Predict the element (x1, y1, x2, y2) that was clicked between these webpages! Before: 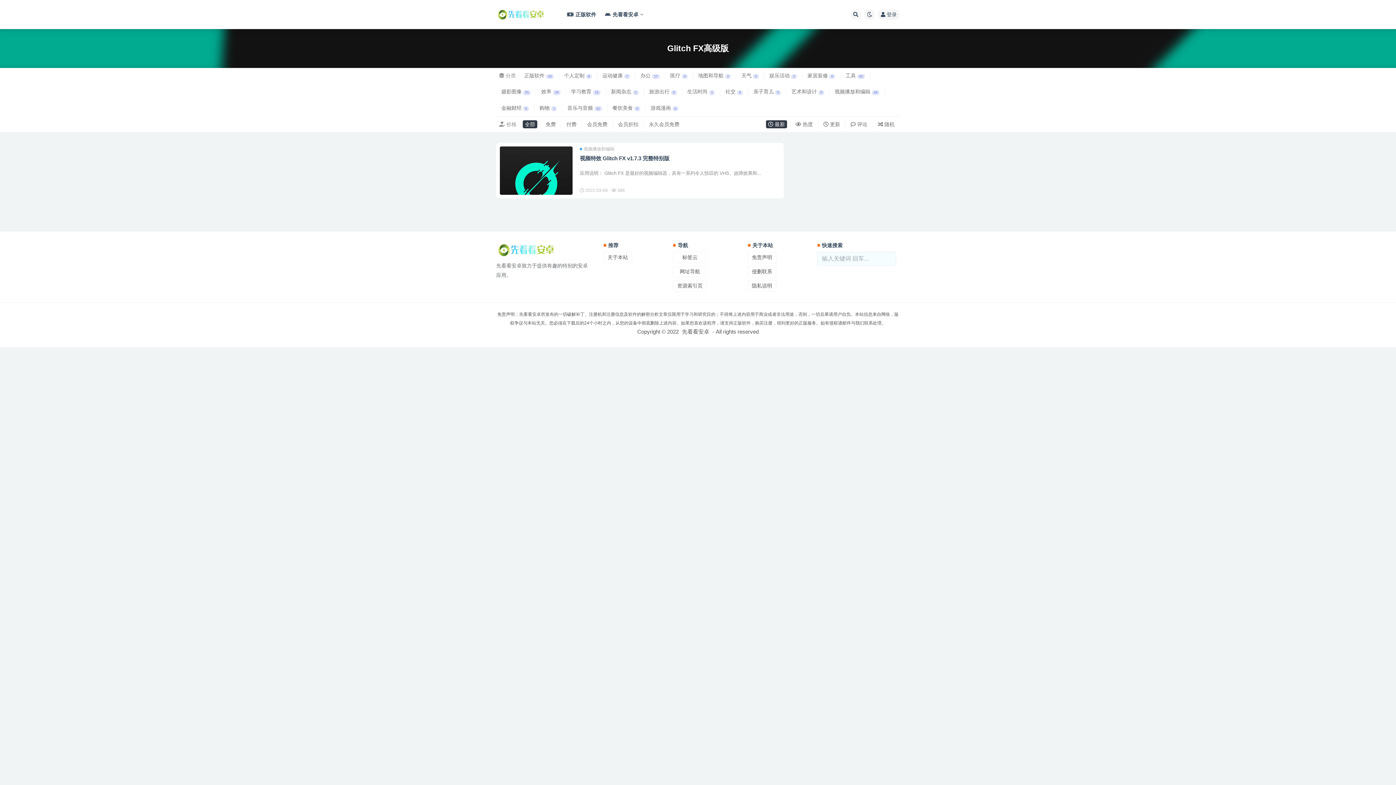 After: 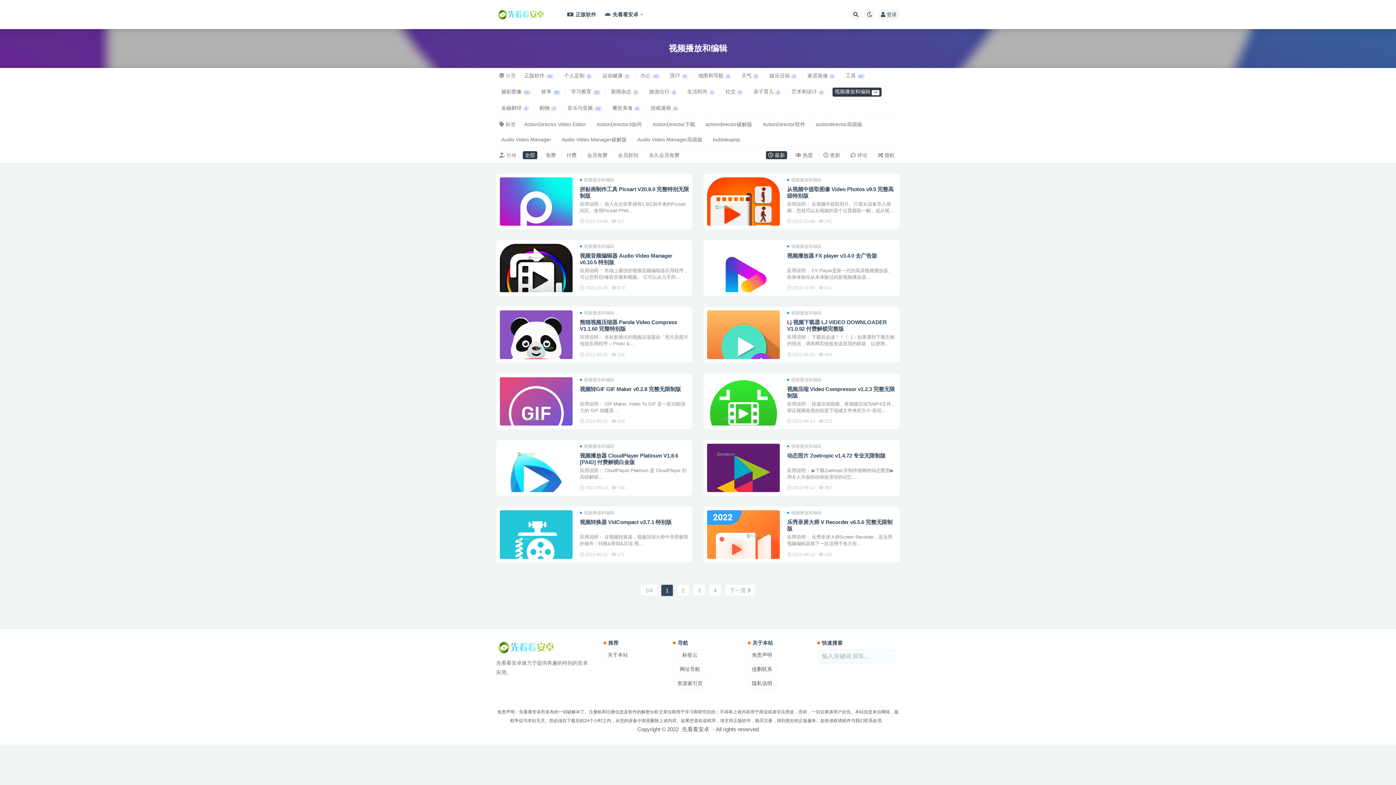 Action: label: 视频播放和编辑44 bbox: (832, 87, 881, 96)